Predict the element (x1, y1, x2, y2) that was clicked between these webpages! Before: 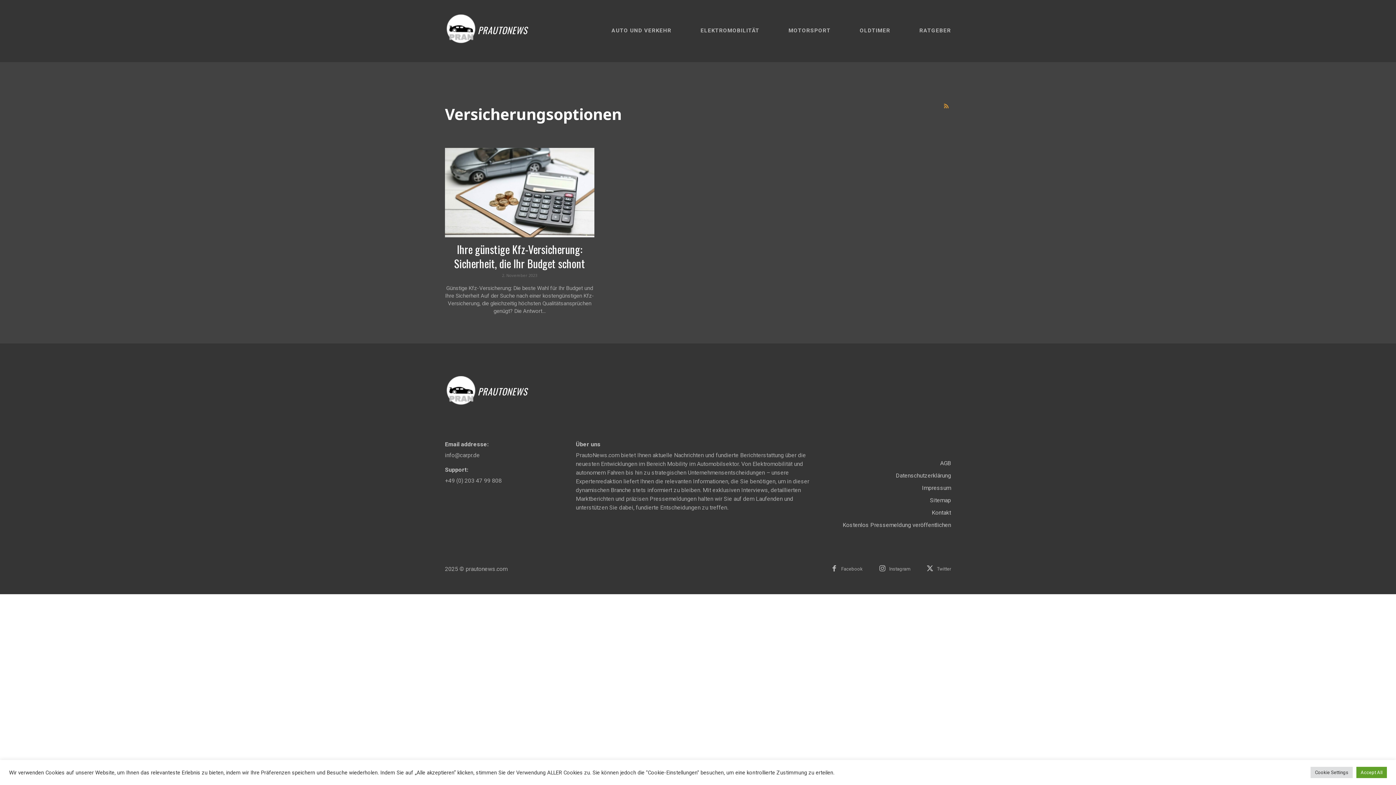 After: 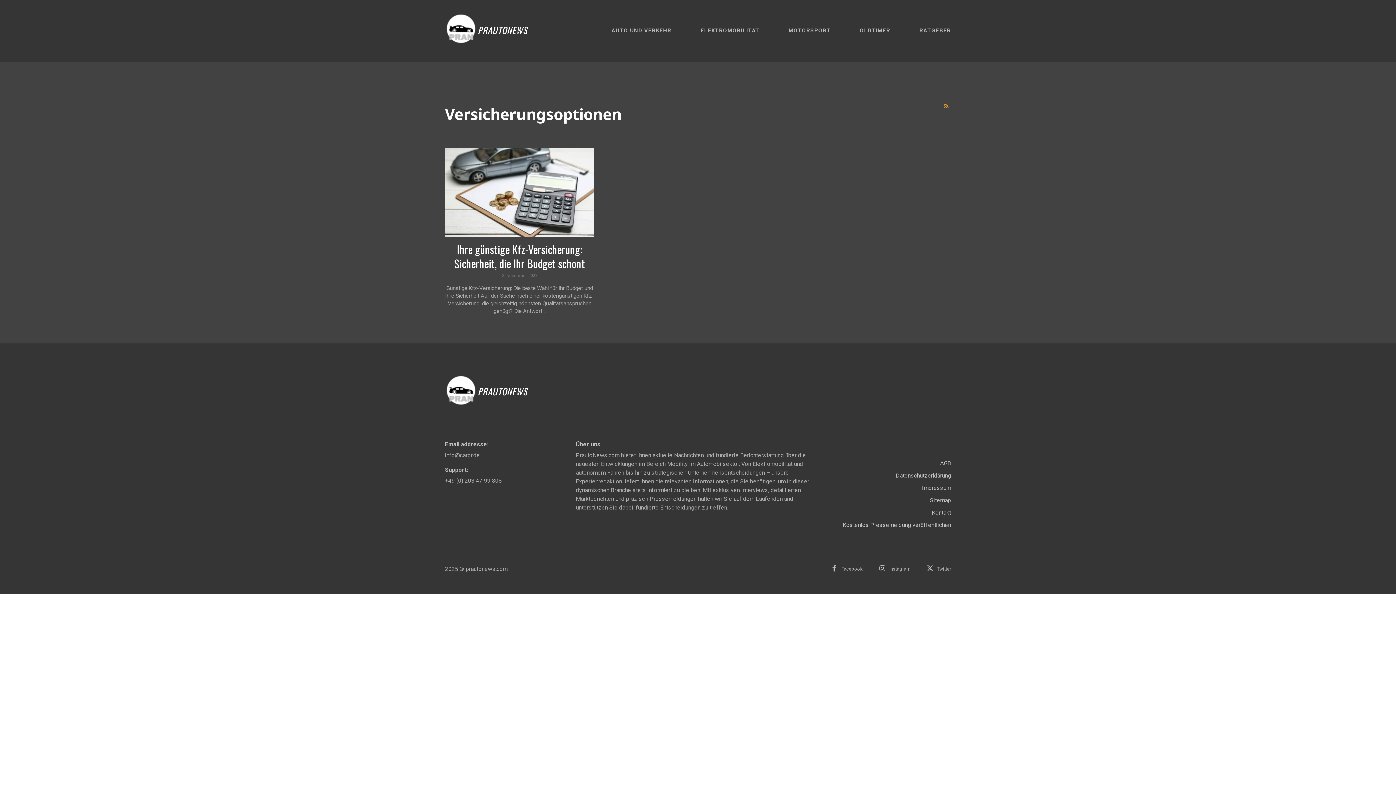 Action: label: Accept All bbox: (1356, 767, 1387, 778)